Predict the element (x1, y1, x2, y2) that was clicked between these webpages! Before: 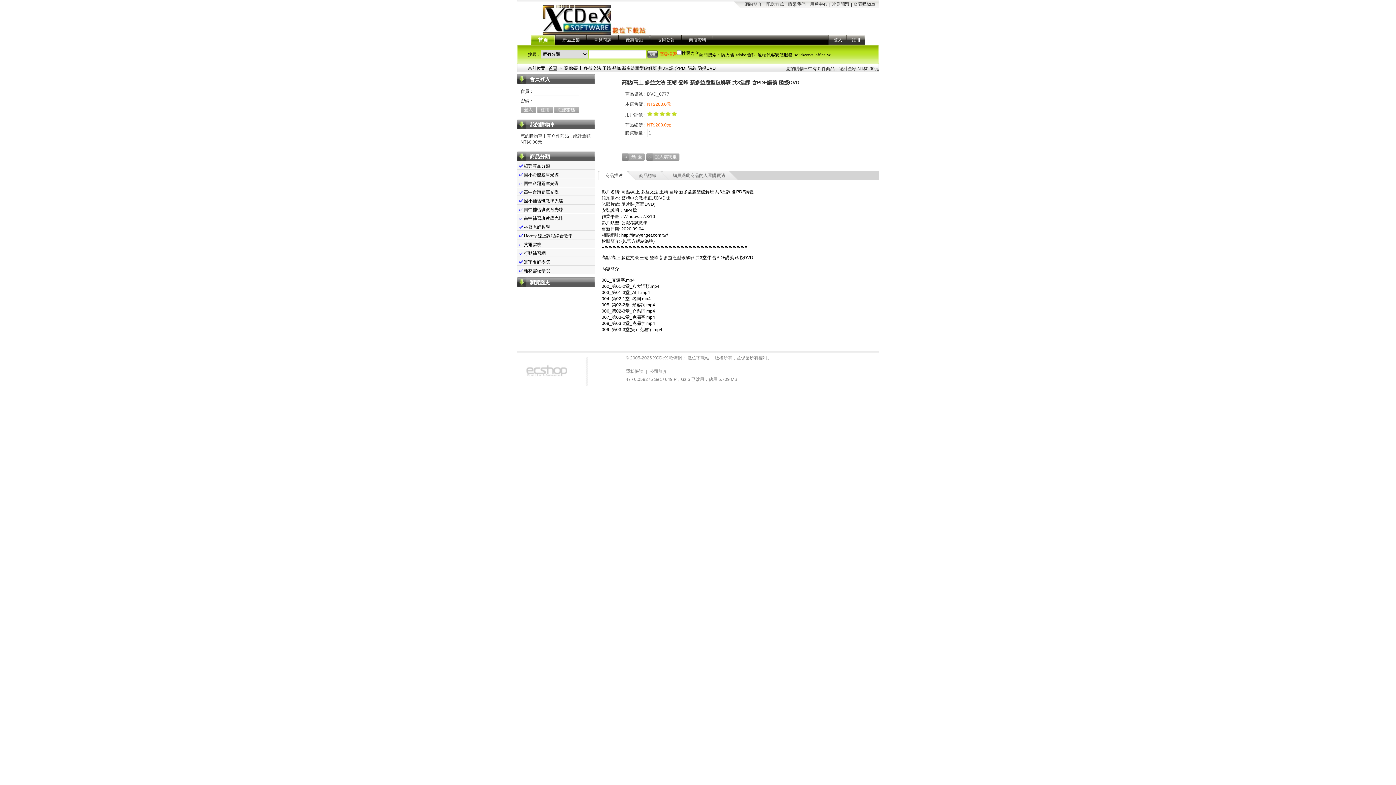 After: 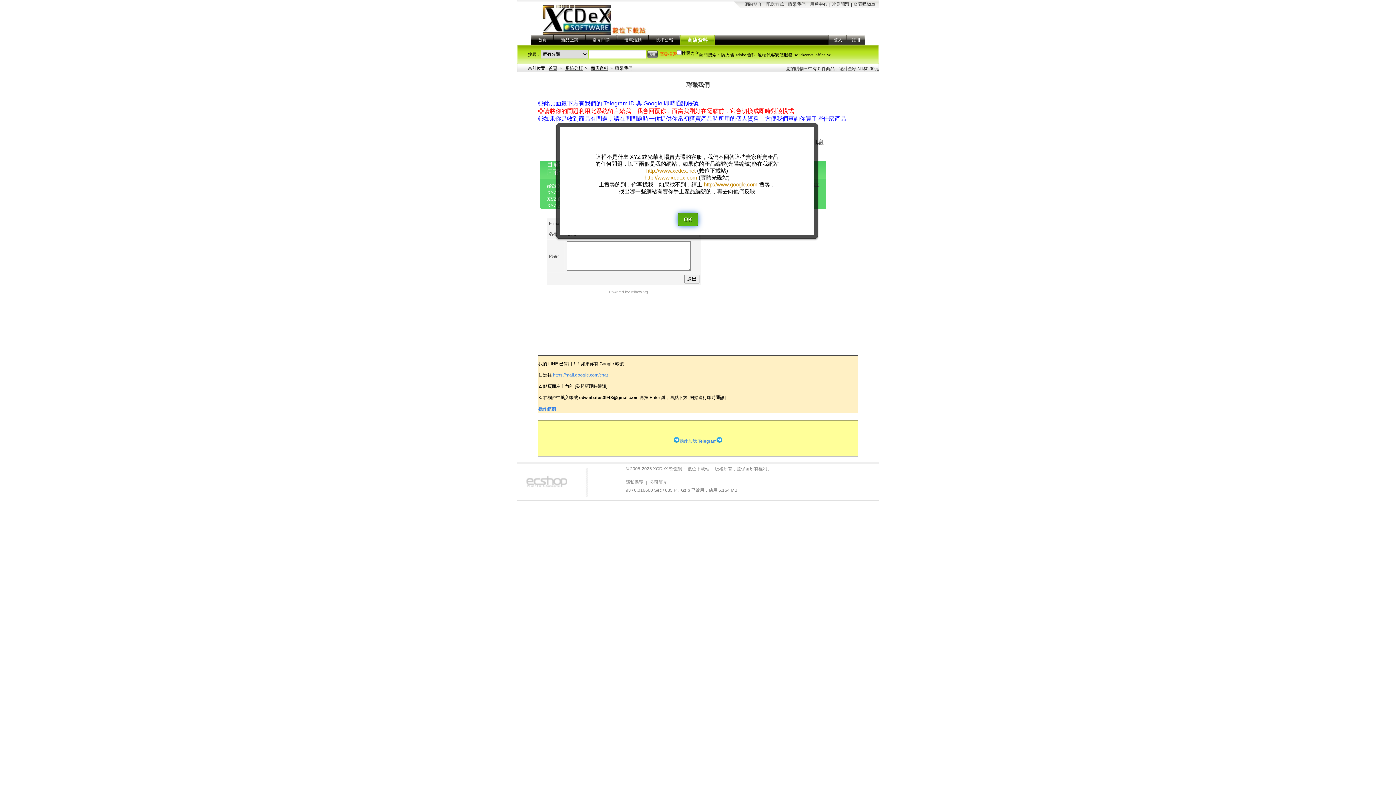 Action: bbox: (788, 1, 805, 6) label: 聯繫我們